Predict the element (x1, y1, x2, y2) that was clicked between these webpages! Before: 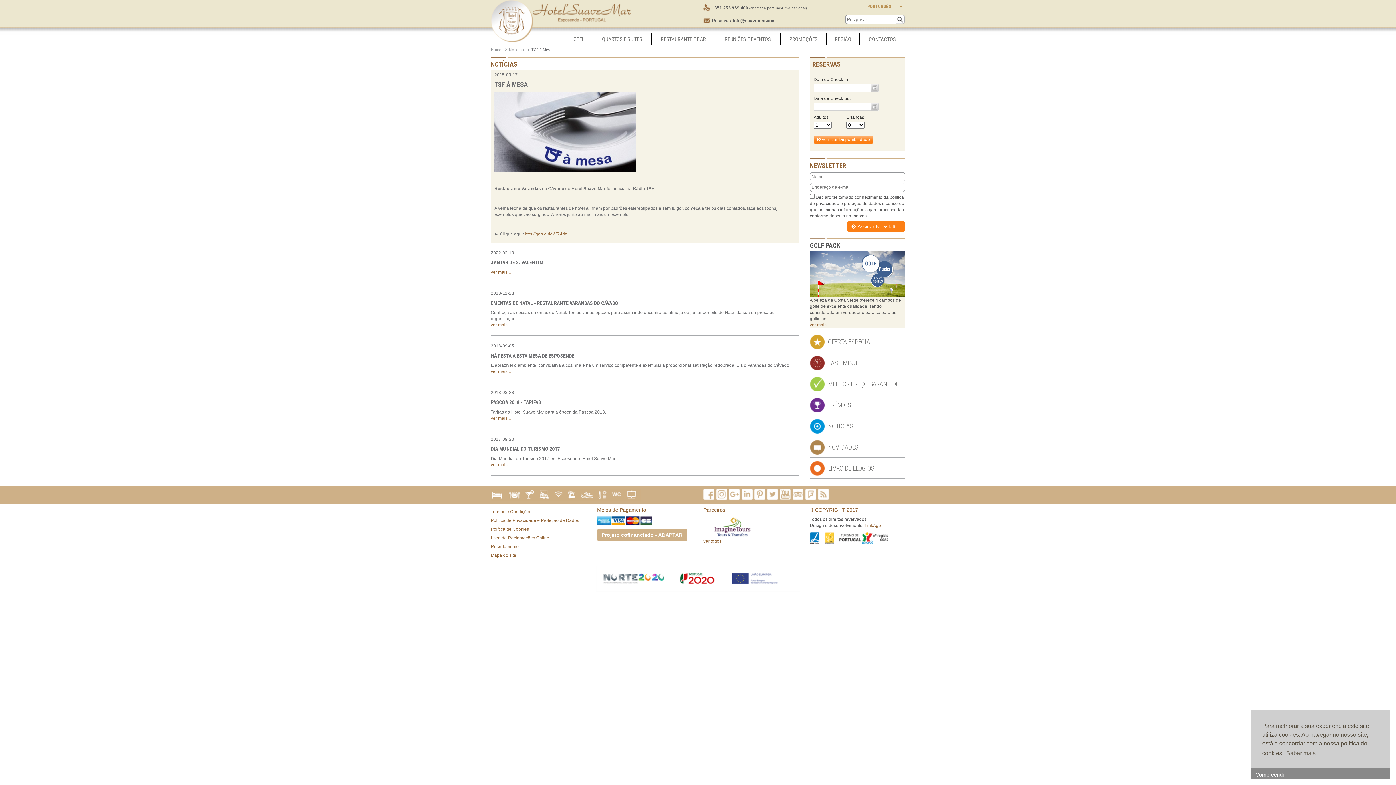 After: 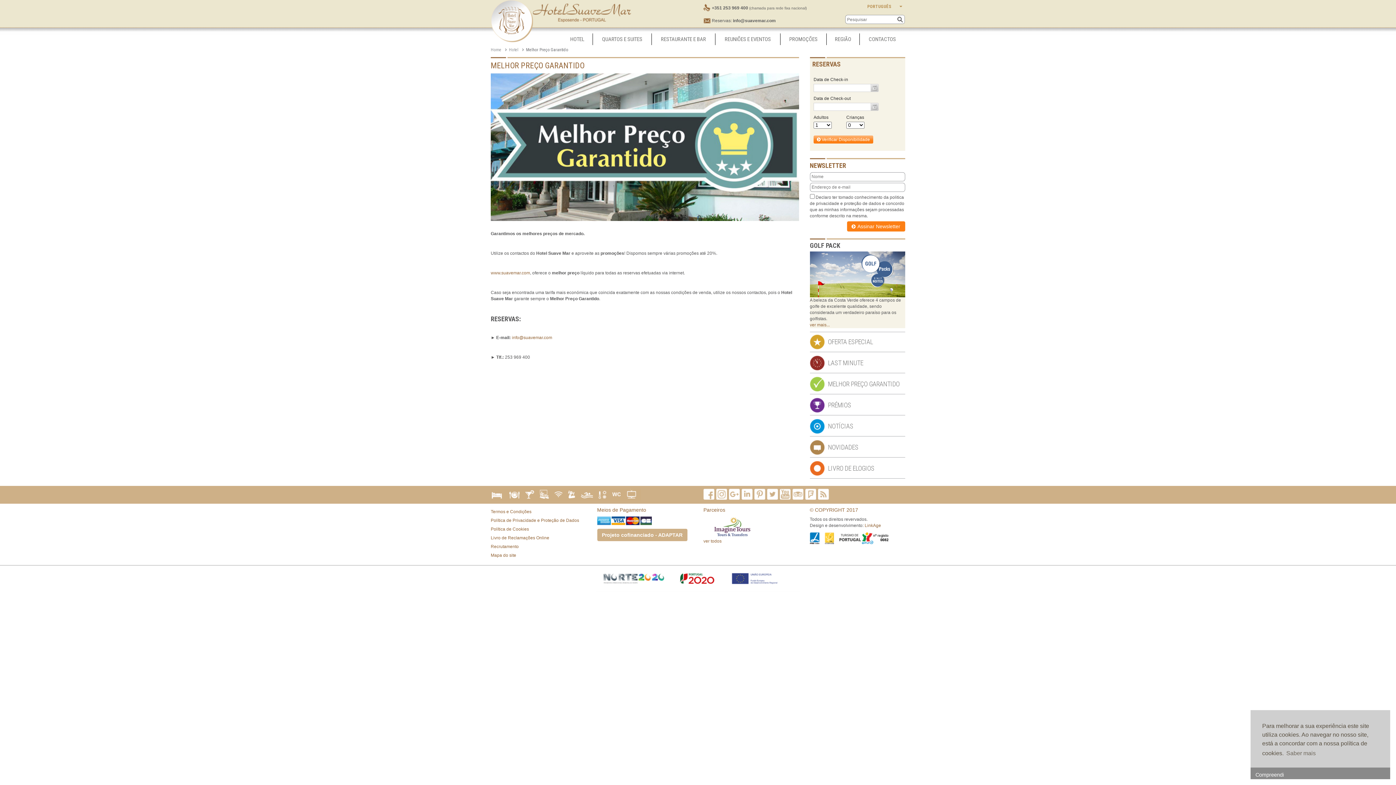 Action: label: MELHOR PREÇO GARANTIDO bbox: (828, 380, 899, 388)